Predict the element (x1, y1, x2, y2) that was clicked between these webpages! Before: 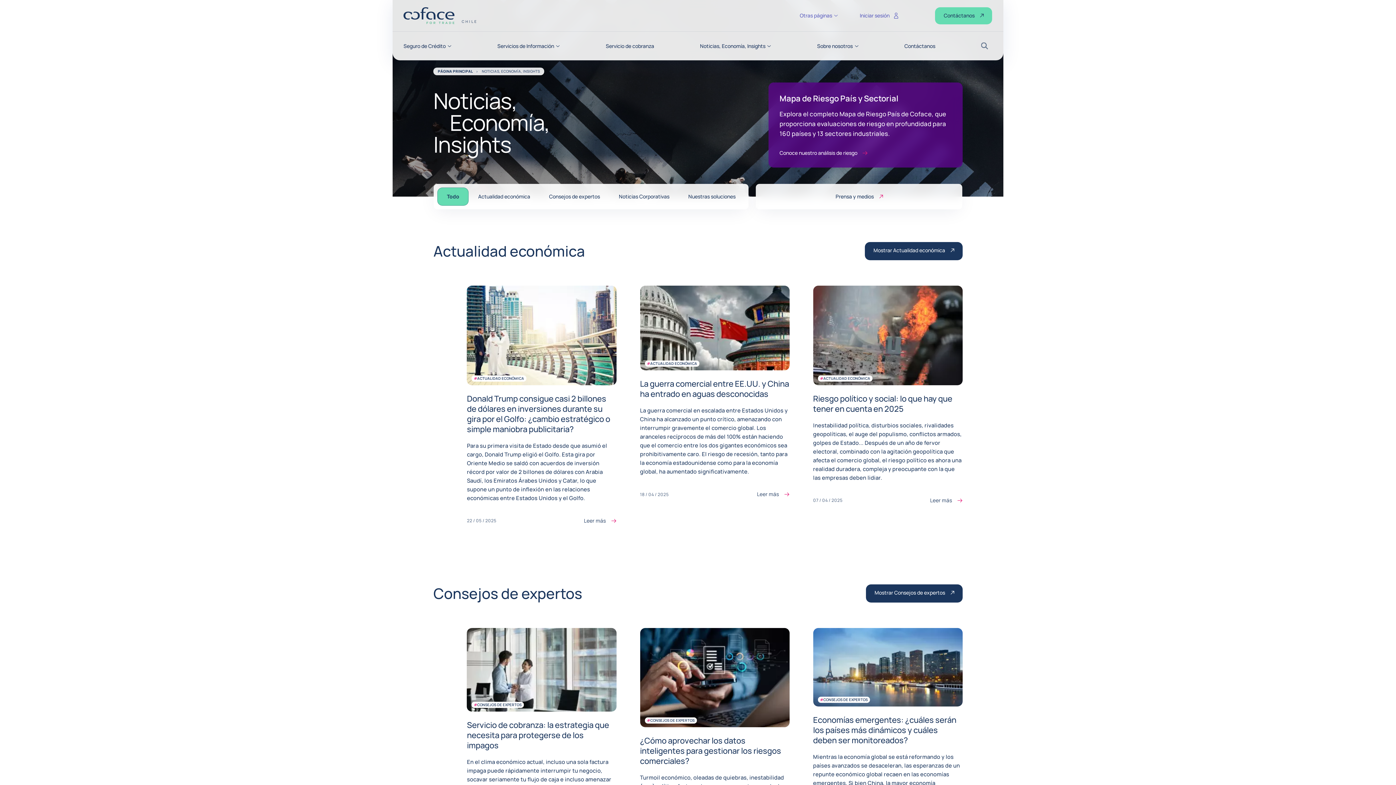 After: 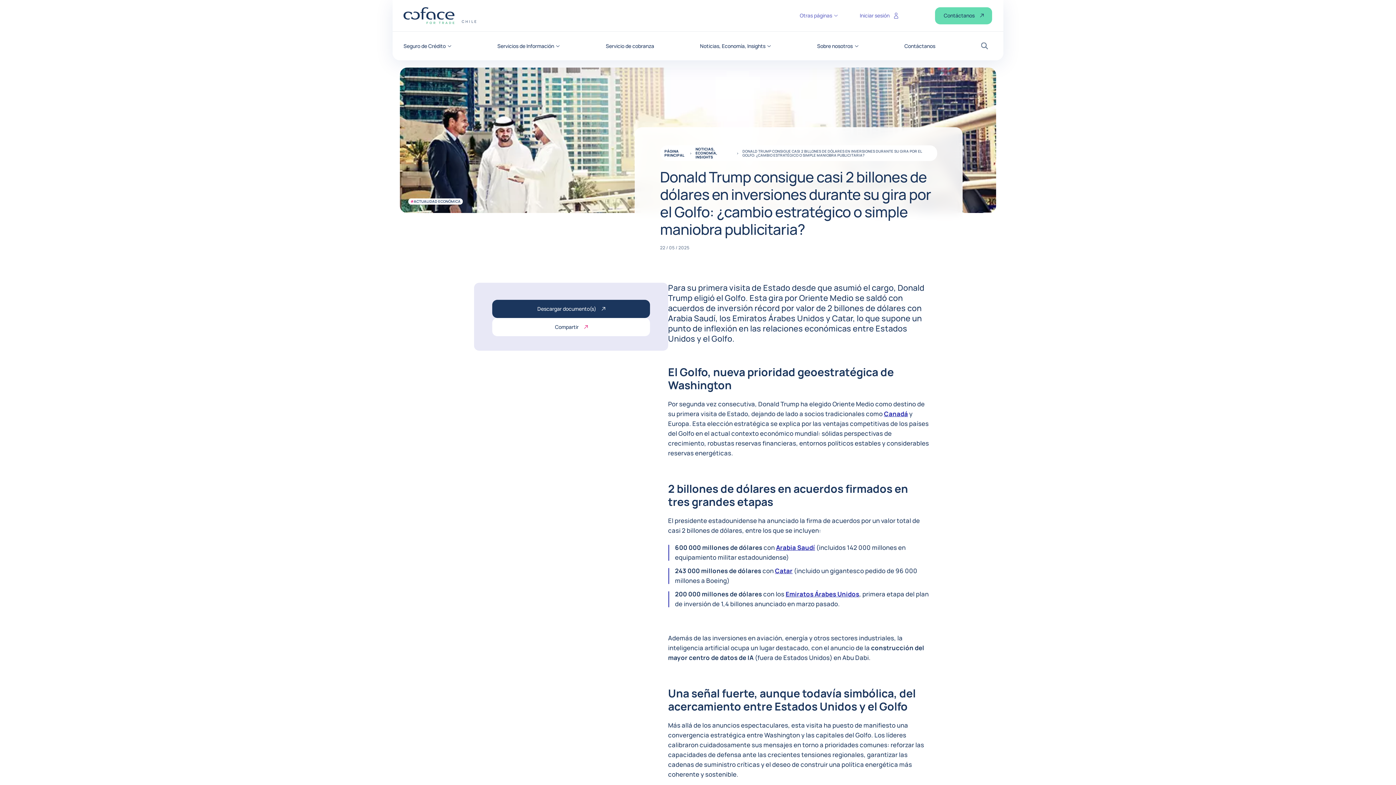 Action: label: Donald Trump consigue casi 2 billones de dólares en inversiones durante su gira por el Golfo: ¿cambio estratégico o simple maniobra publicitaria? bbox: (467, 393, 610, 434)